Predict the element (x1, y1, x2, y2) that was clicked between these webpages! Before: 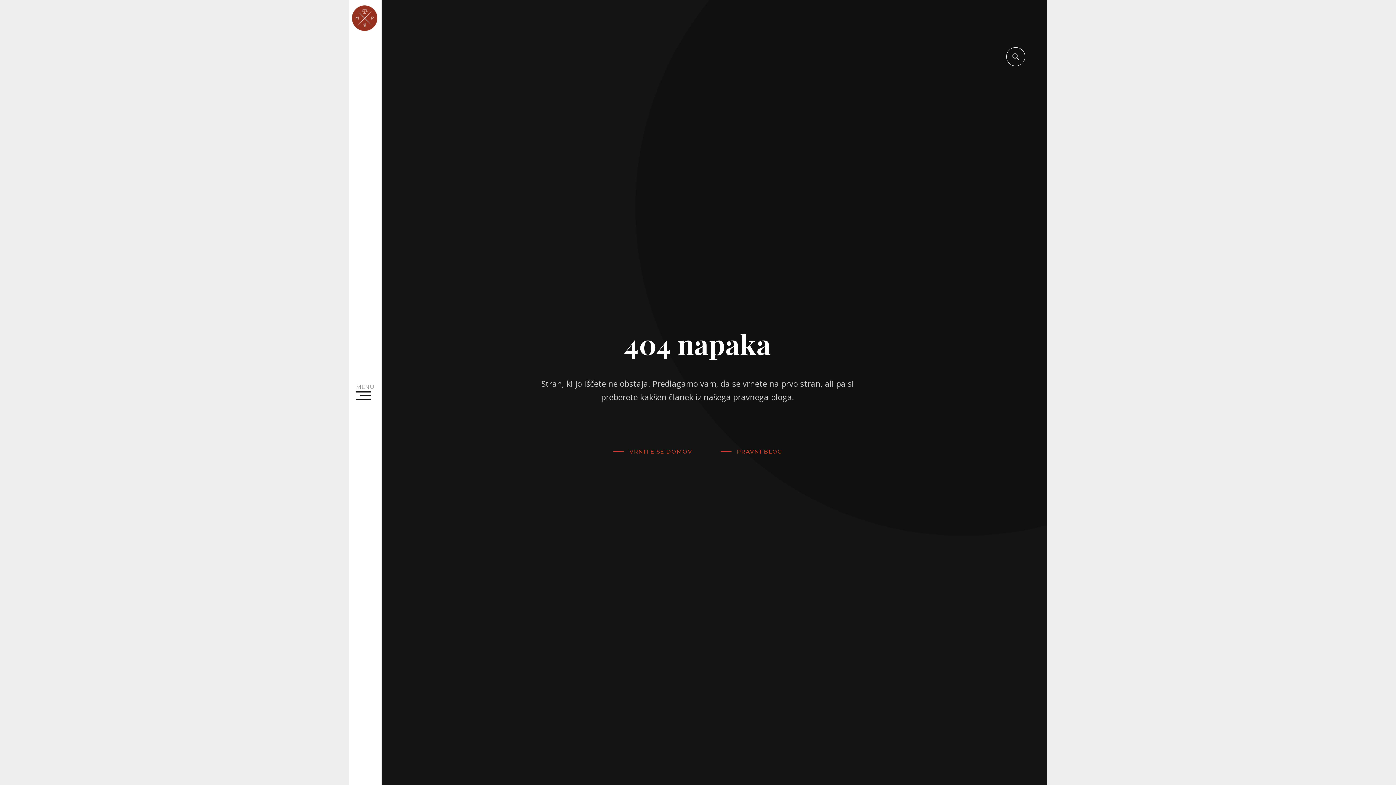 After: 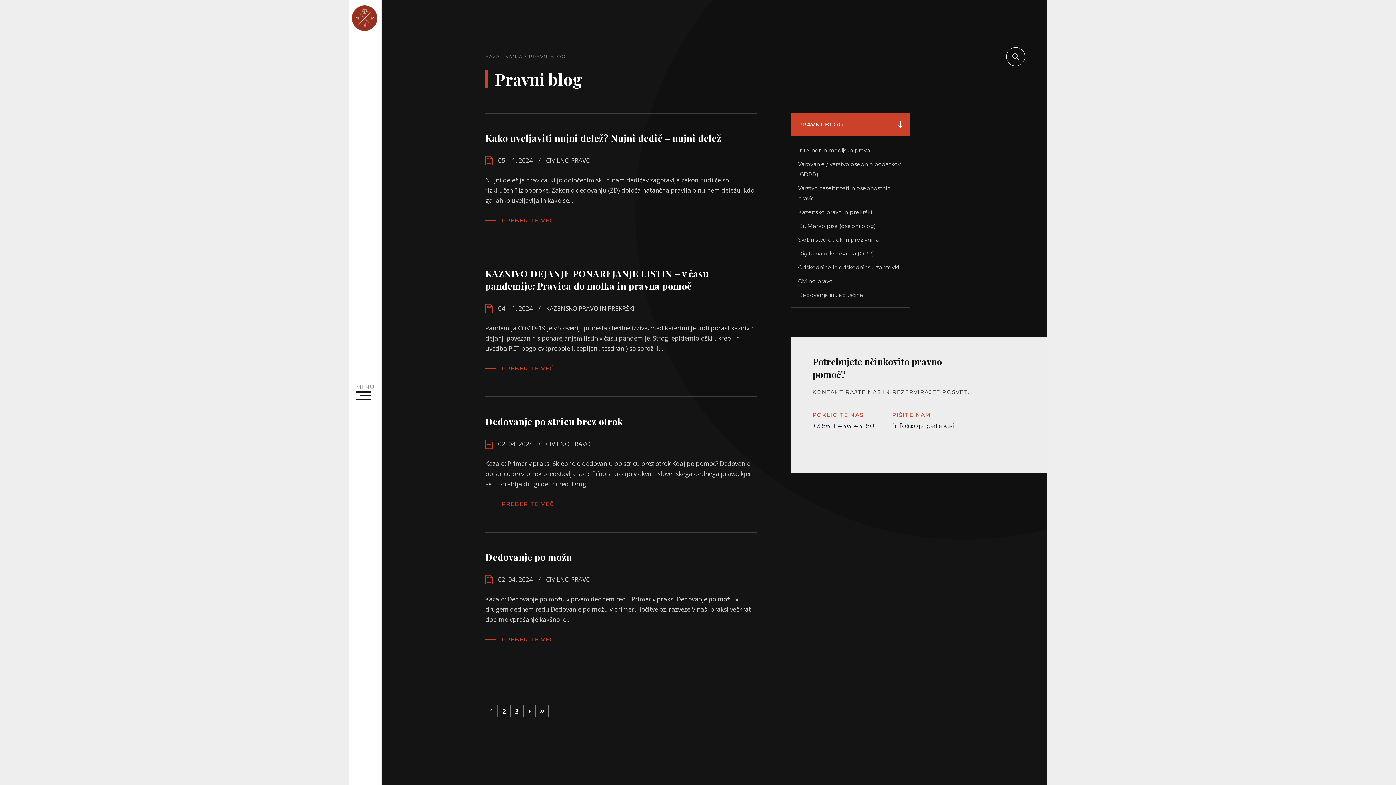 Action: label: PRAVNI BLOG bbox: (720, 447, 782, 456)